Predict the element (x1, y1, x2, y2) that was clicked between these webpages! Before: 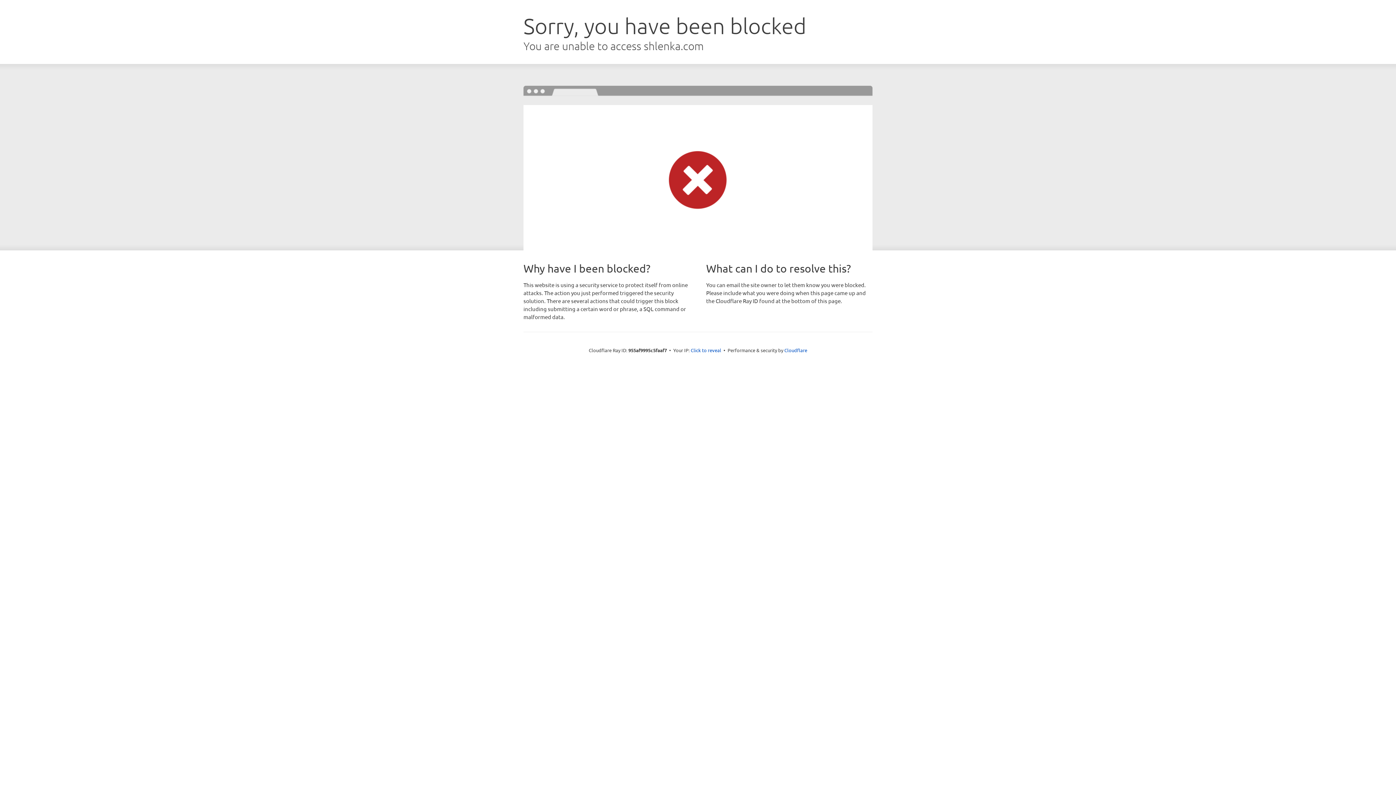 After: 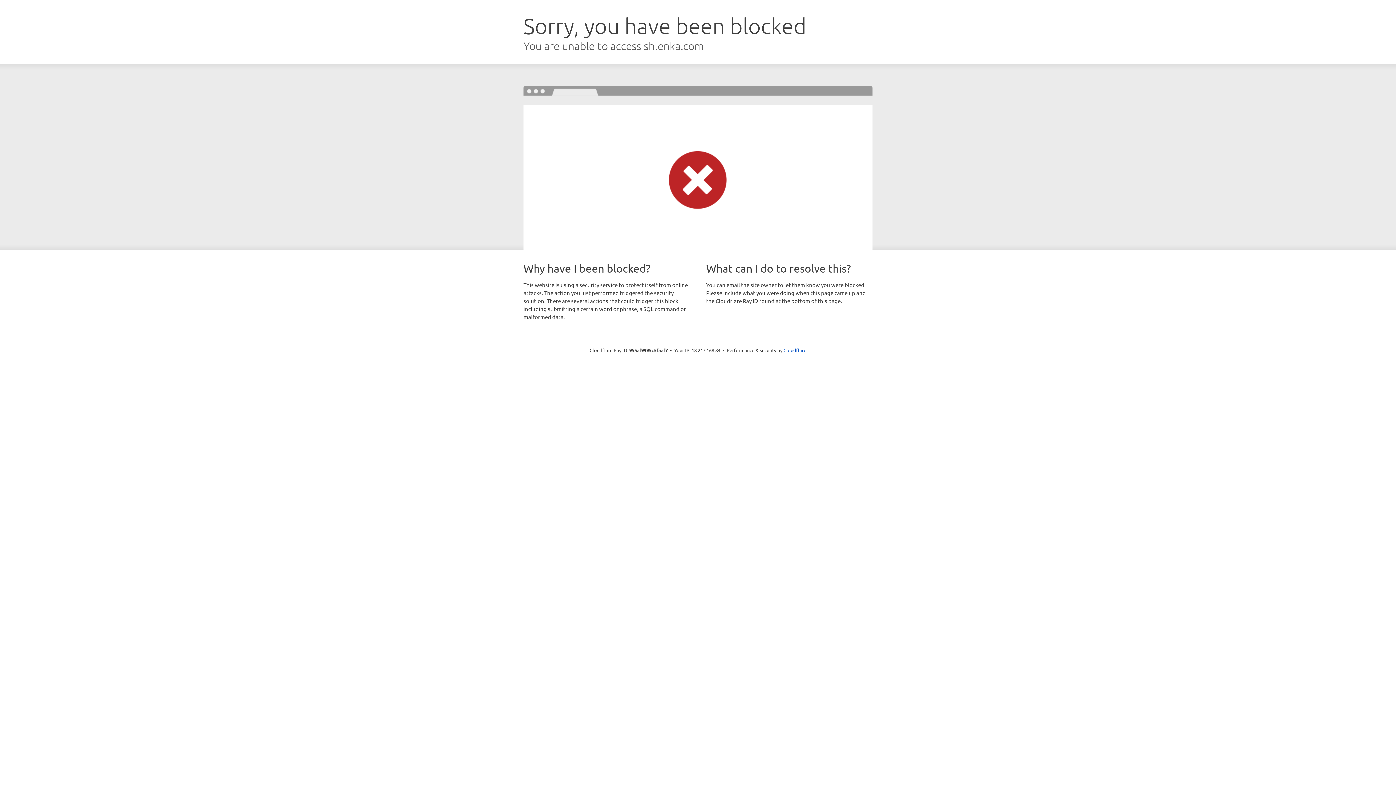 Action: label: Click to reveal bbox: (690, 346, 721, 353)